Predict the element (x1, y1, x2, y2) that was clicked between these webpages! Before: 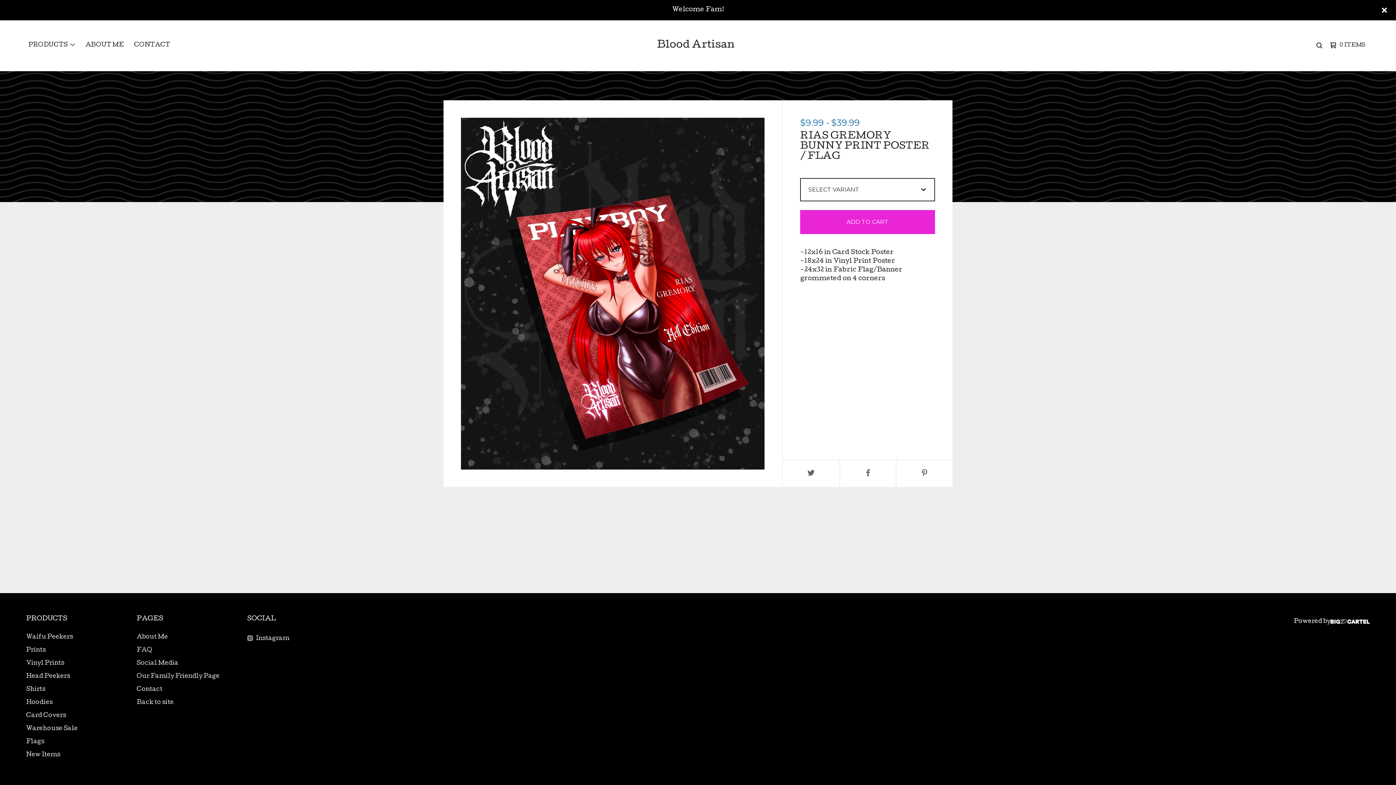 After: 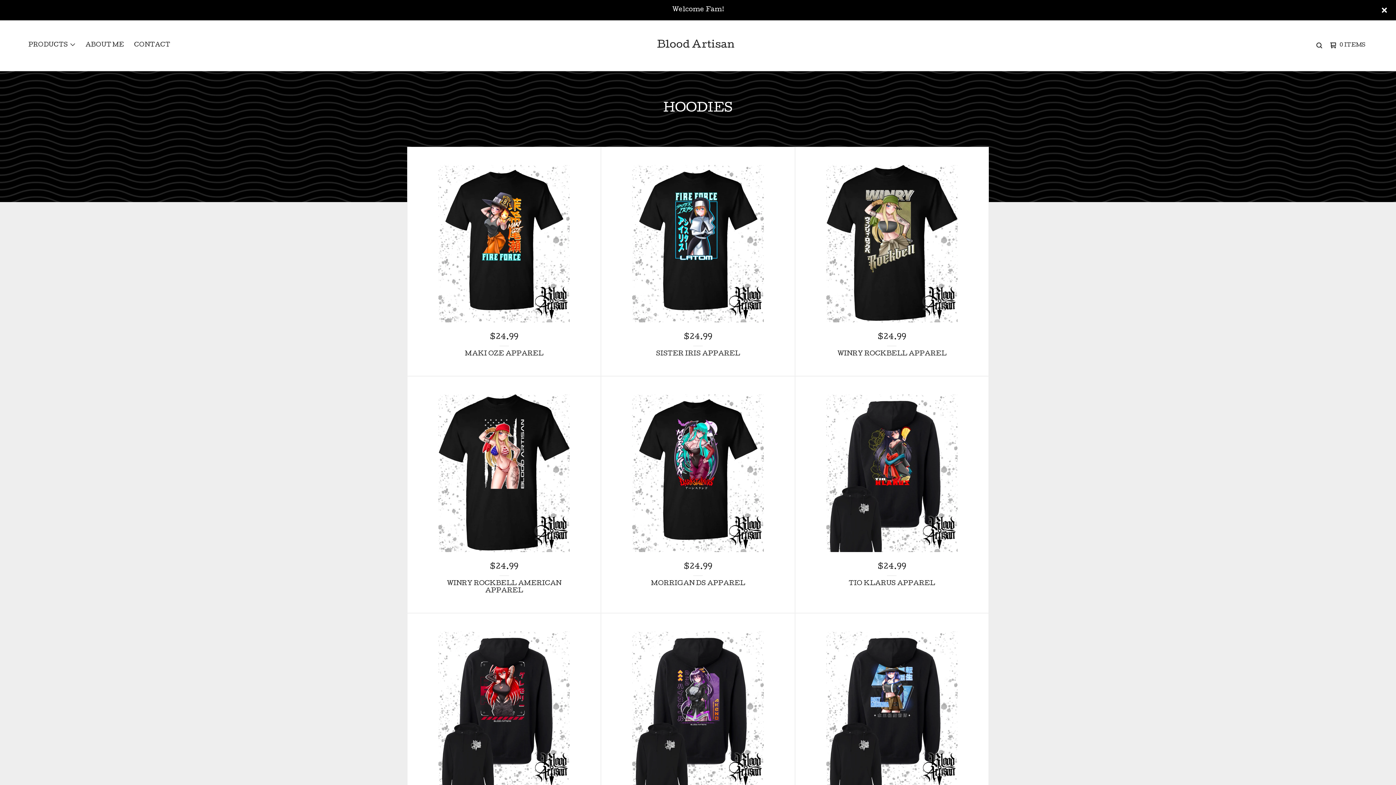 Action: label: Hoodies bbox: (23, 696, 120, 709)